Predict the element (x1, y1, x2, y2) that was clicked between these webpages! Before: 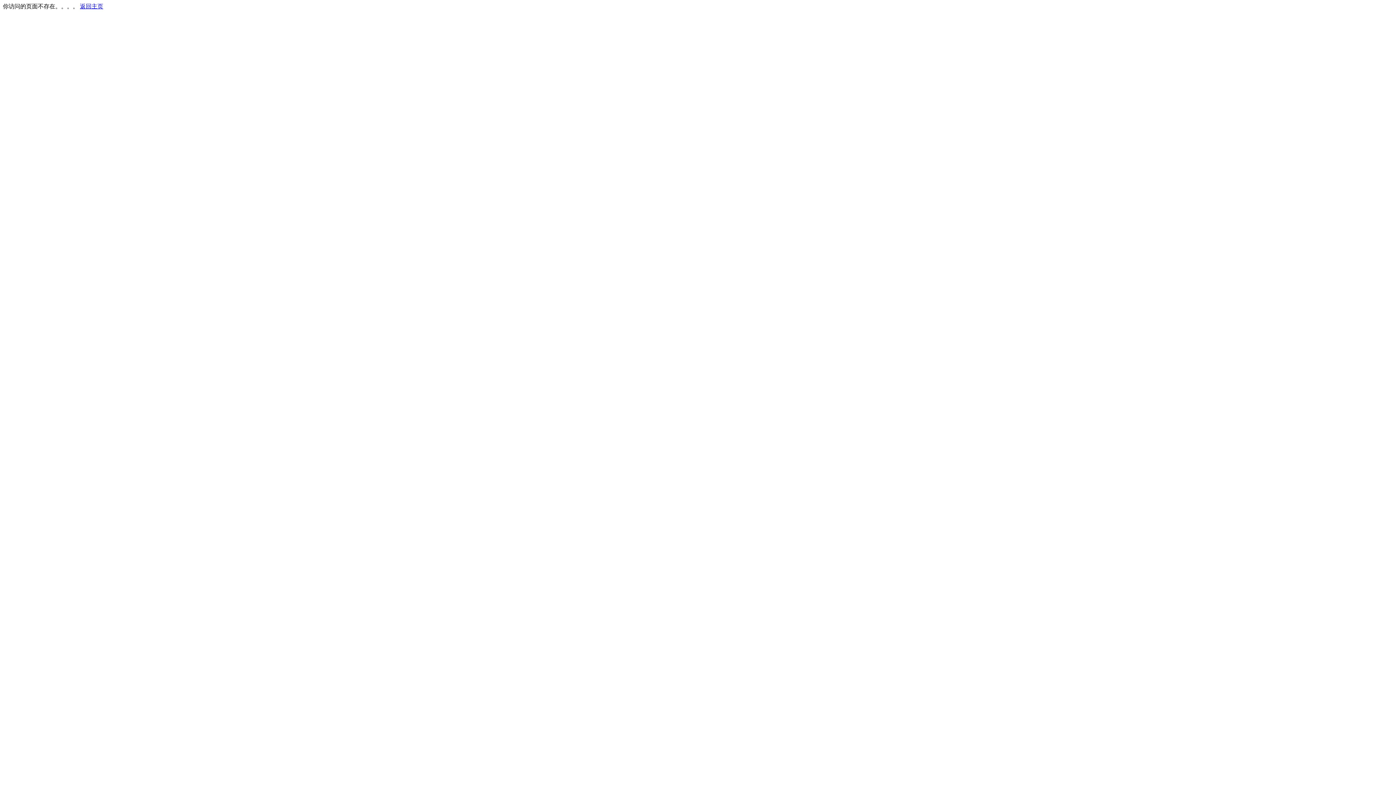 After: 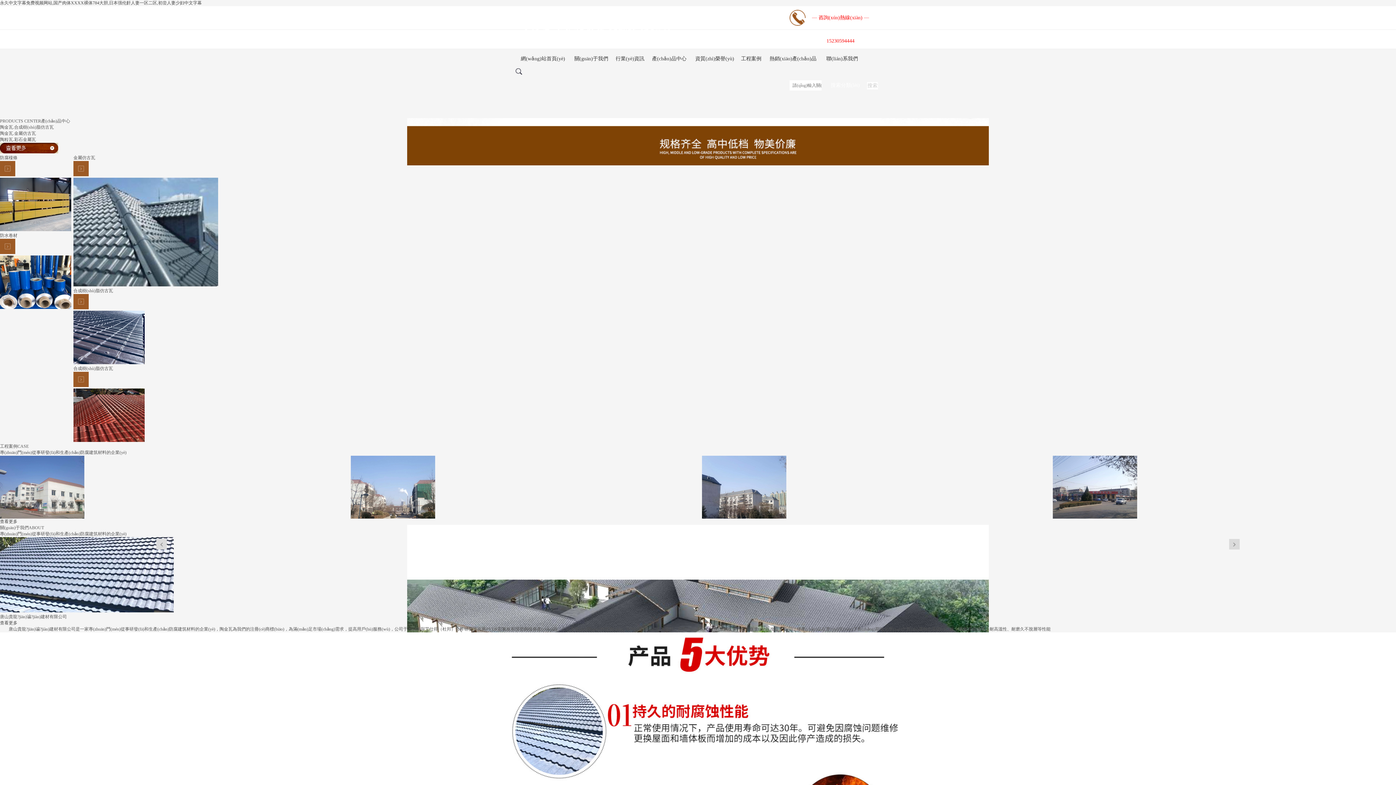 Action: bbox: (80, 3, 103, 9) label: 返回主页